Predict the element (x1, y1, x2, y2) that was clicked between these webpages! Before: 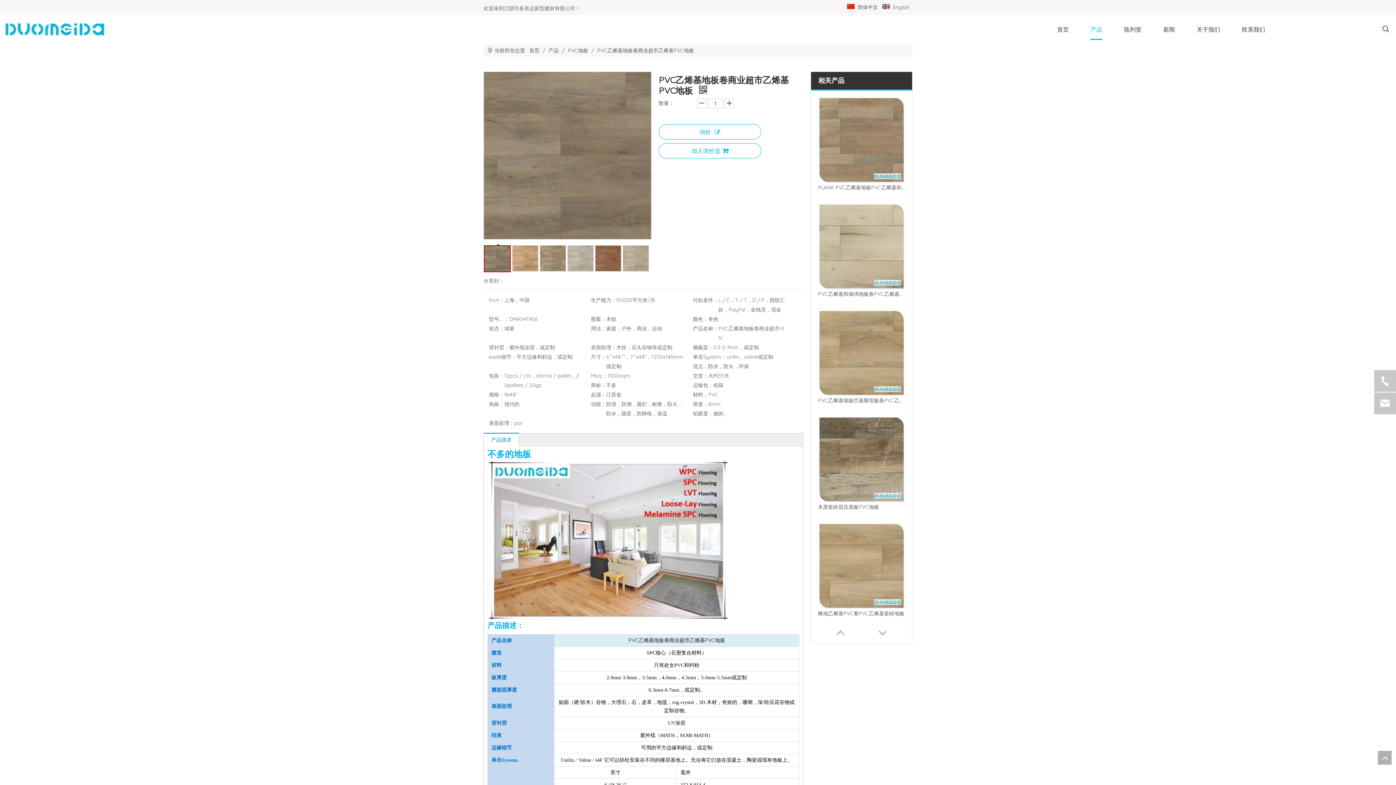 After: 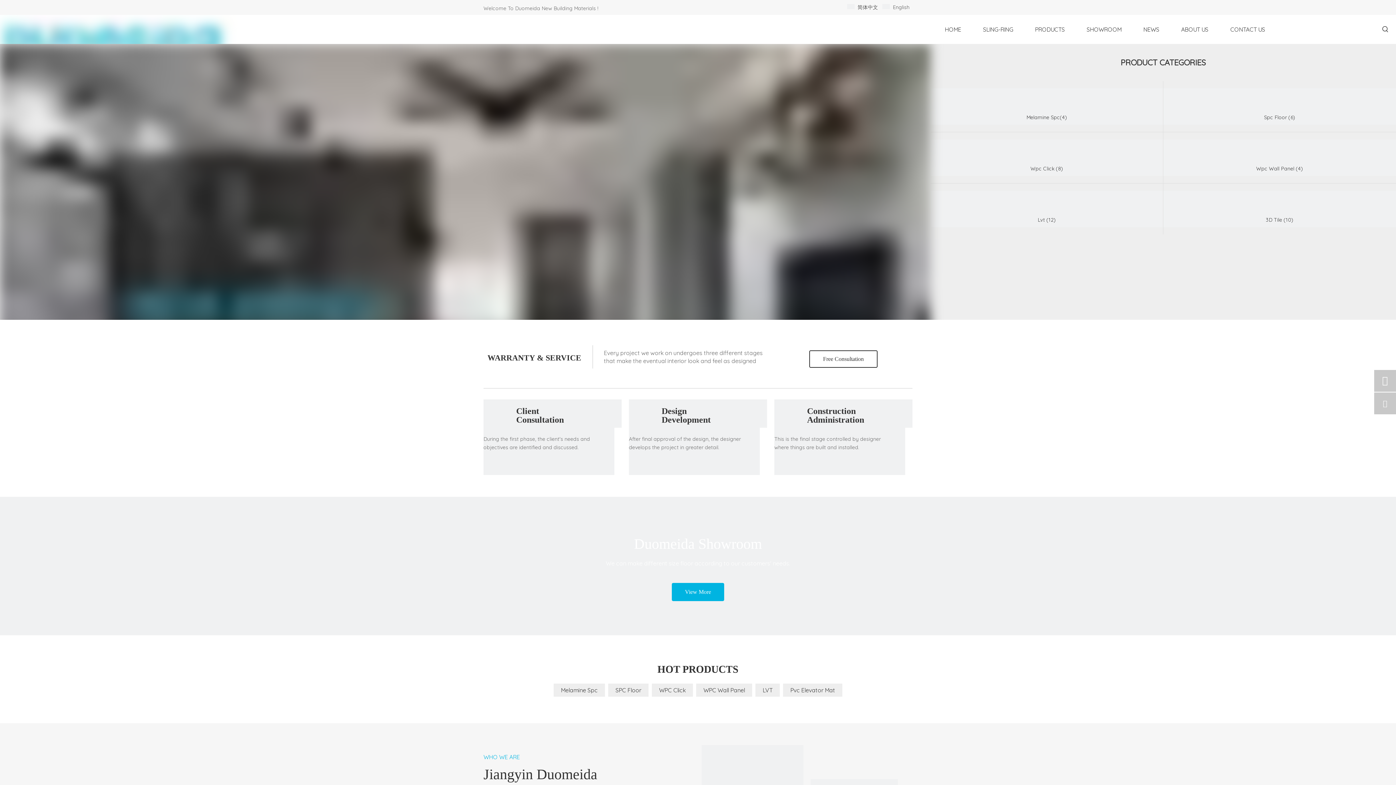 Action: bbox: (882, 3, 909, 11) label:  English